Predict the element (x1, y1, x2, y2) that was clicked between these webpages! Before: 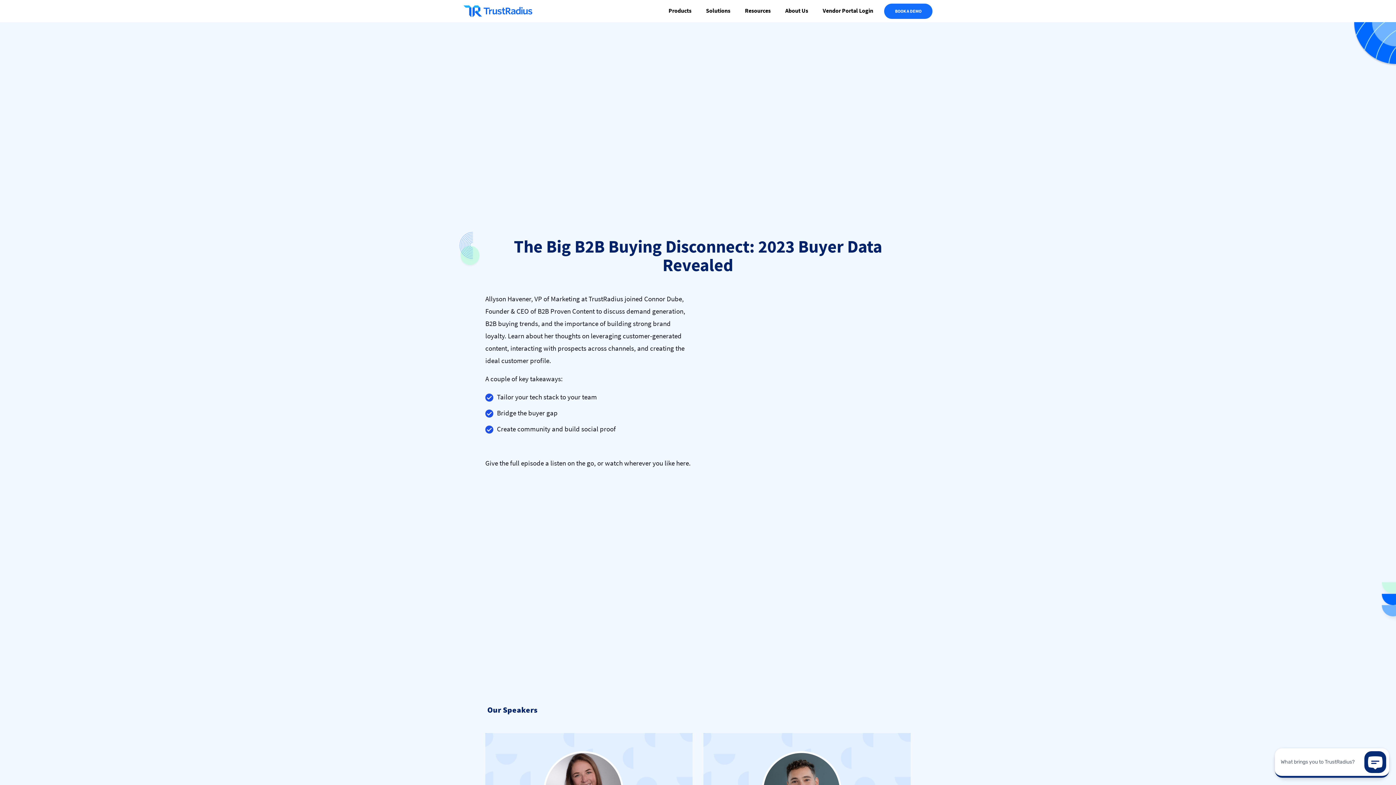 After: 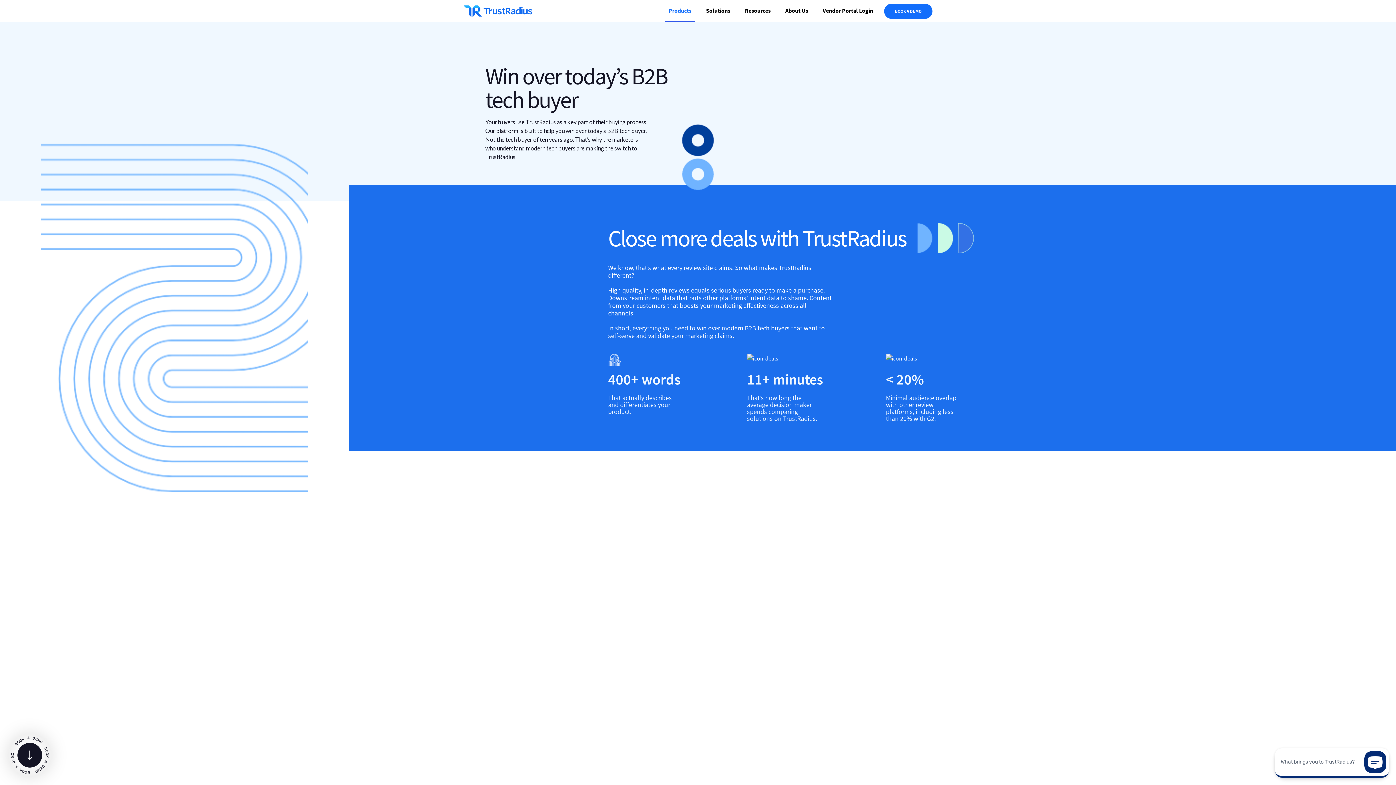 Action: label: Products bbox: (665, 0, 695, 22)